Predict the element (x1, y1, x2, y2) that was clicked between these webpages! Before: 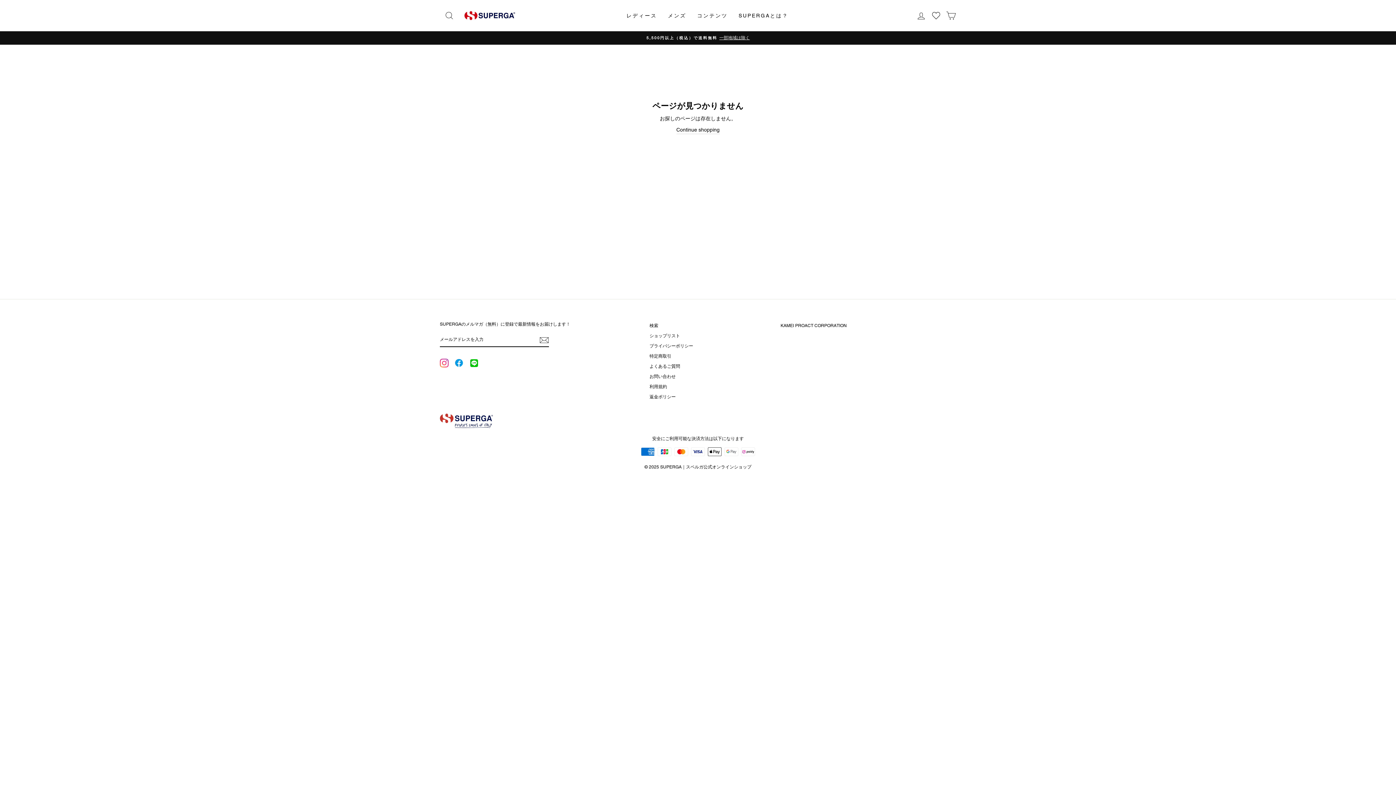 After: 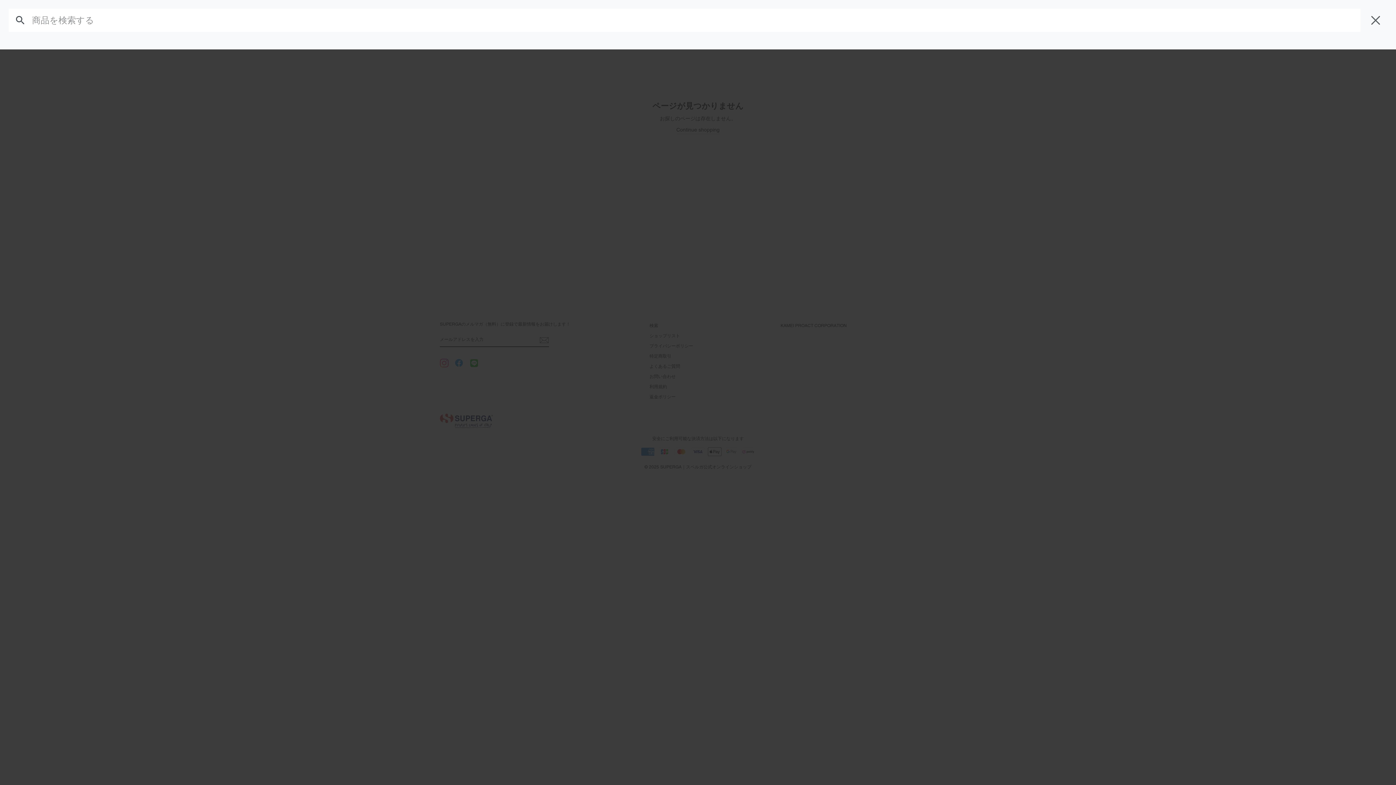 Action: label: 検索 bbox: (440, 7, 458, 23)